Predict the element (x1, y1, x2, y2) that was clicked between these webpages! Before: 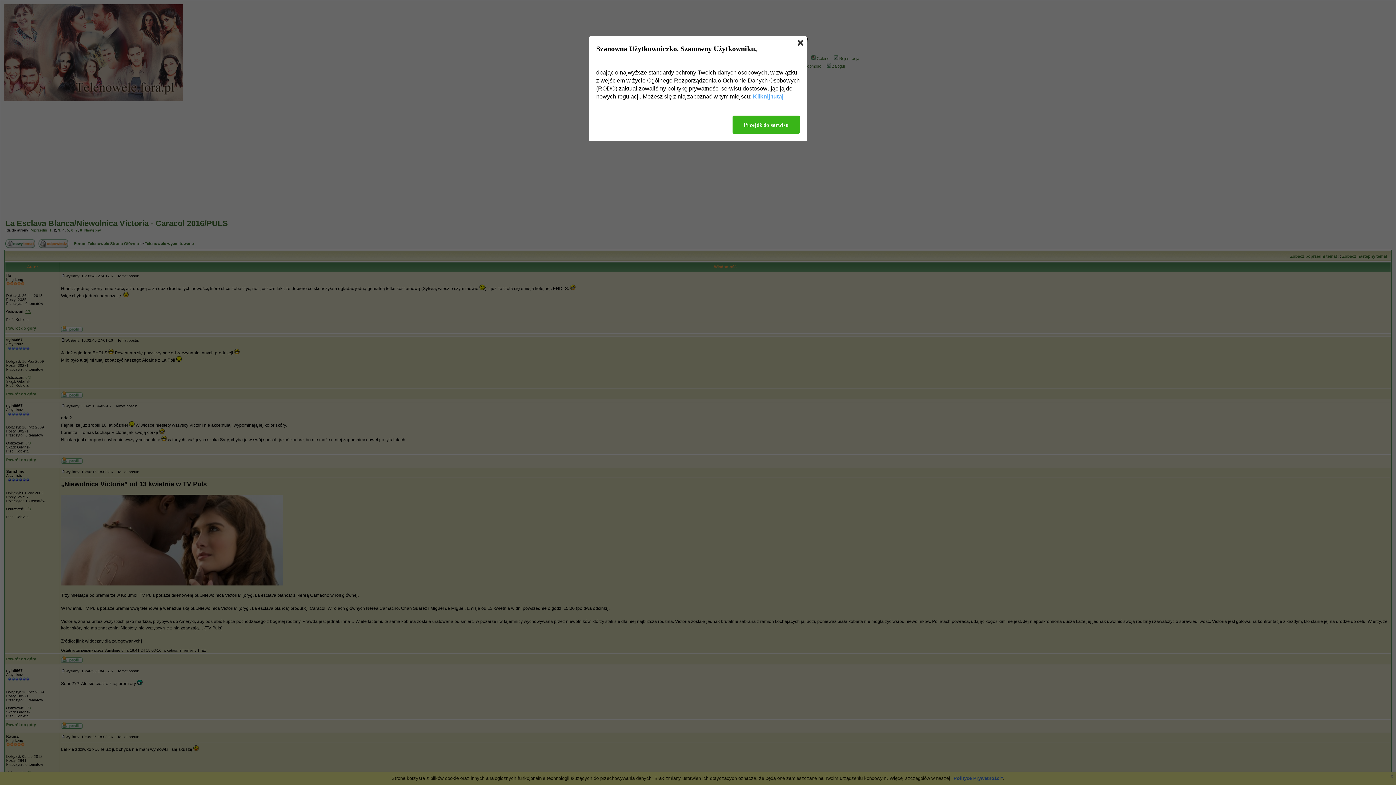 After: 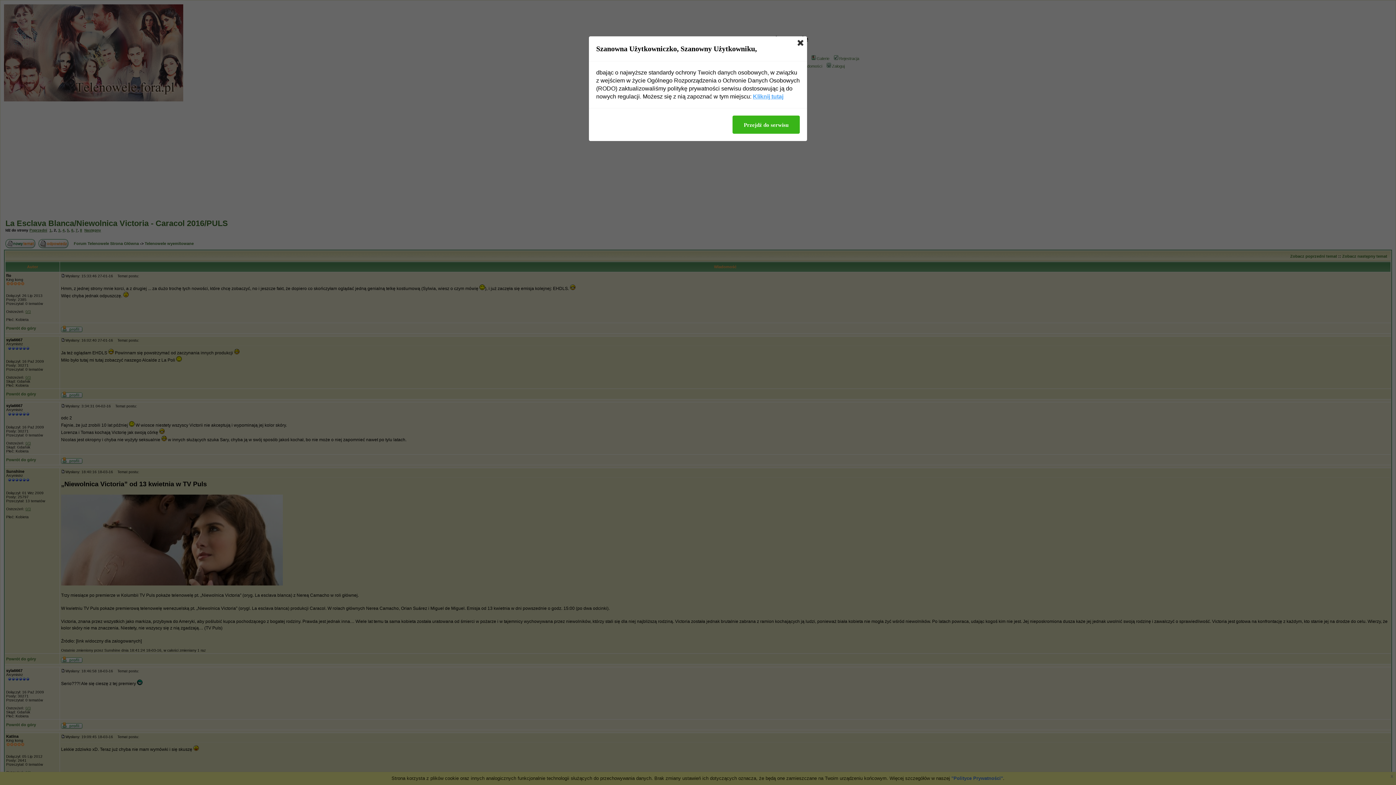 Action: bbox: (753, 92, 783, 100) label: Kliknij tutaj